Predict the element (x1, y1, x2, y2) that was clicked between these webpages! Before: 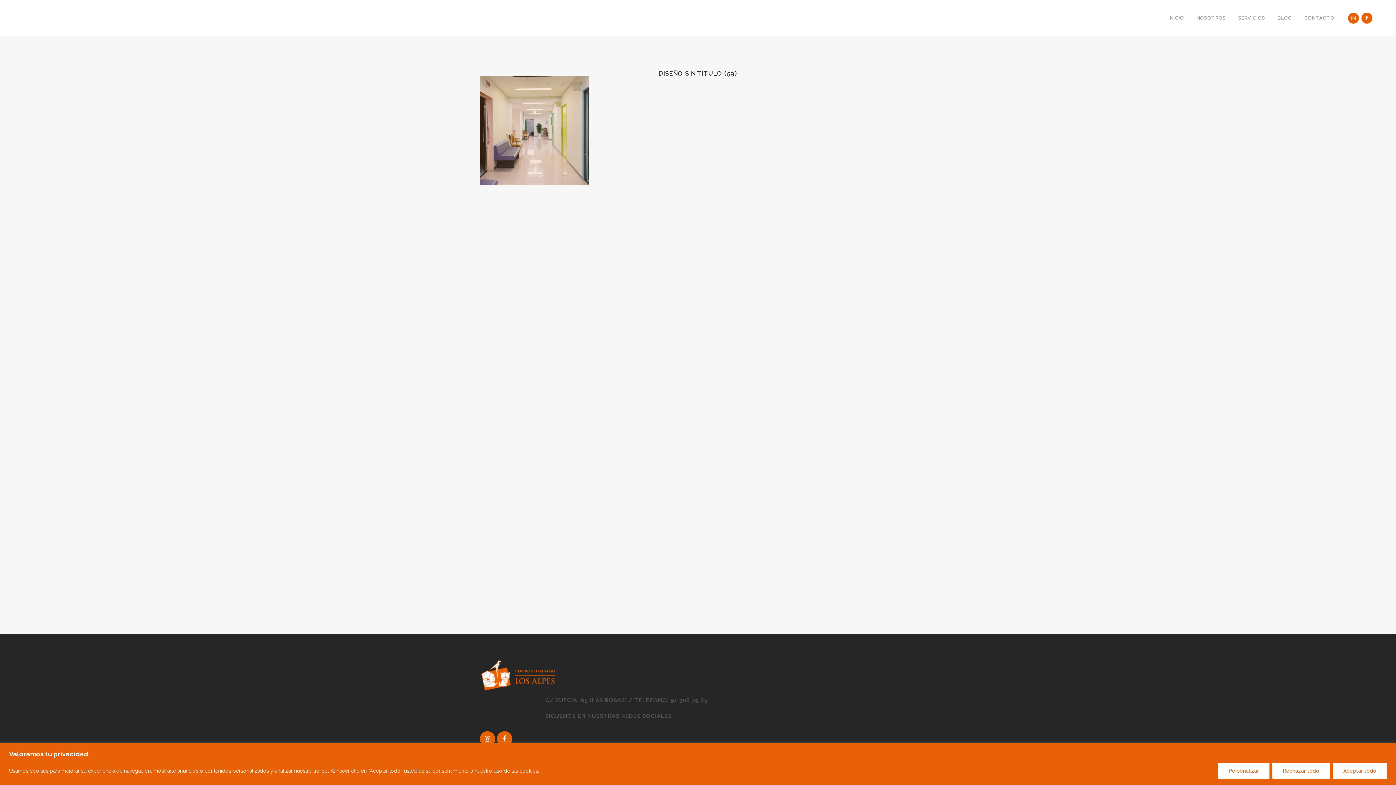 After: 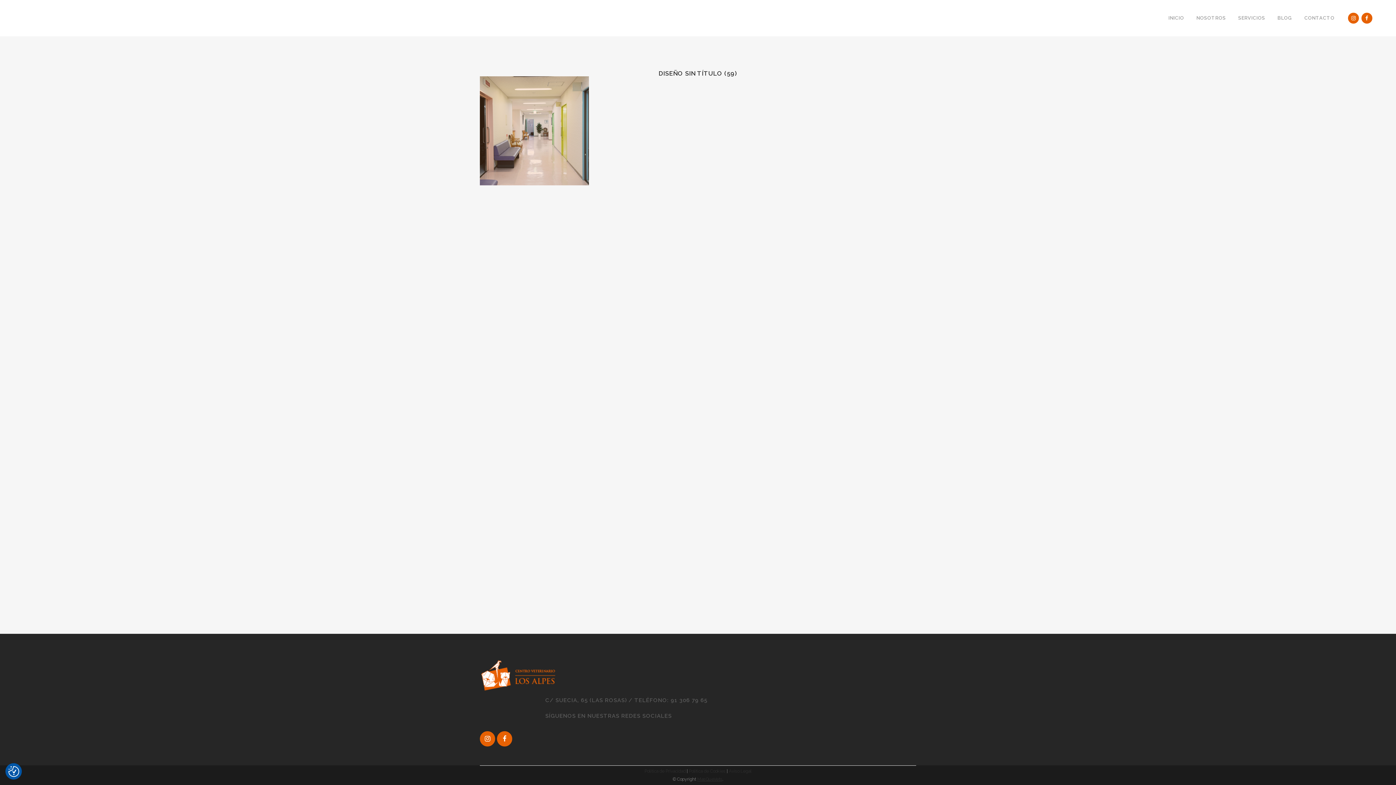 Action: bbox: (1272, 763, 1330, 779) label: Rechazar todo